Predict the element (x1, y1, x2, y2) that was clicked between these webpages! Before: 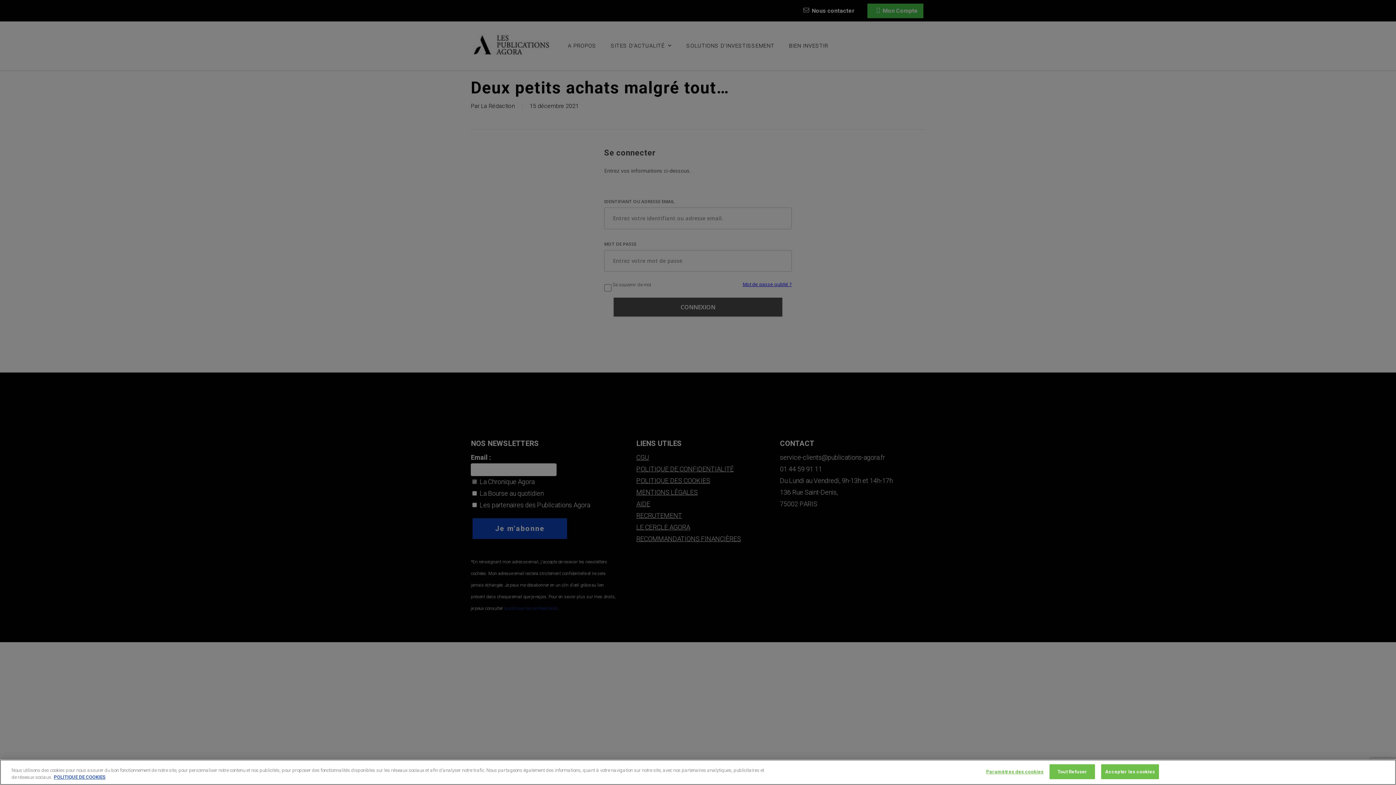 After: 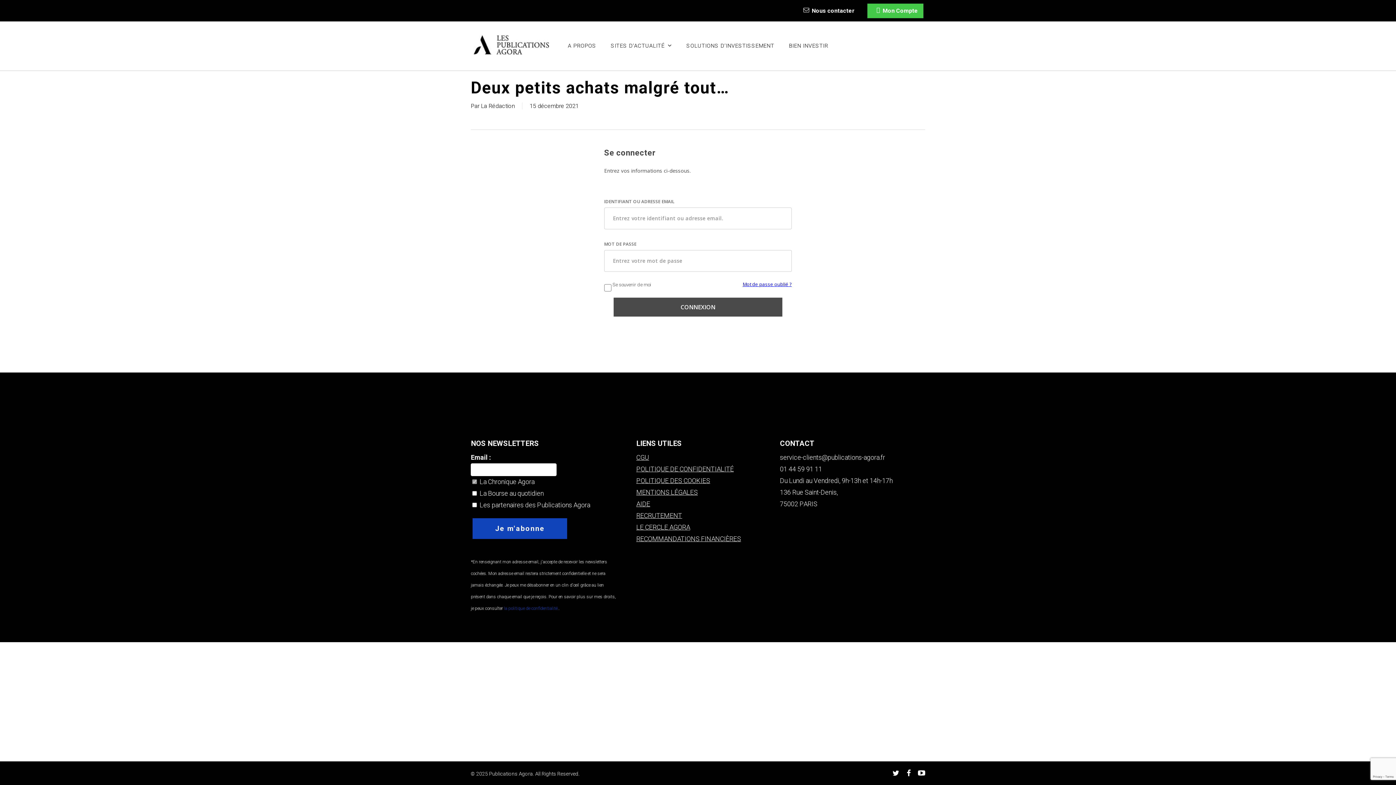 Action: label: Tout Refuser bbox: (1049, 764, 1095, 779)